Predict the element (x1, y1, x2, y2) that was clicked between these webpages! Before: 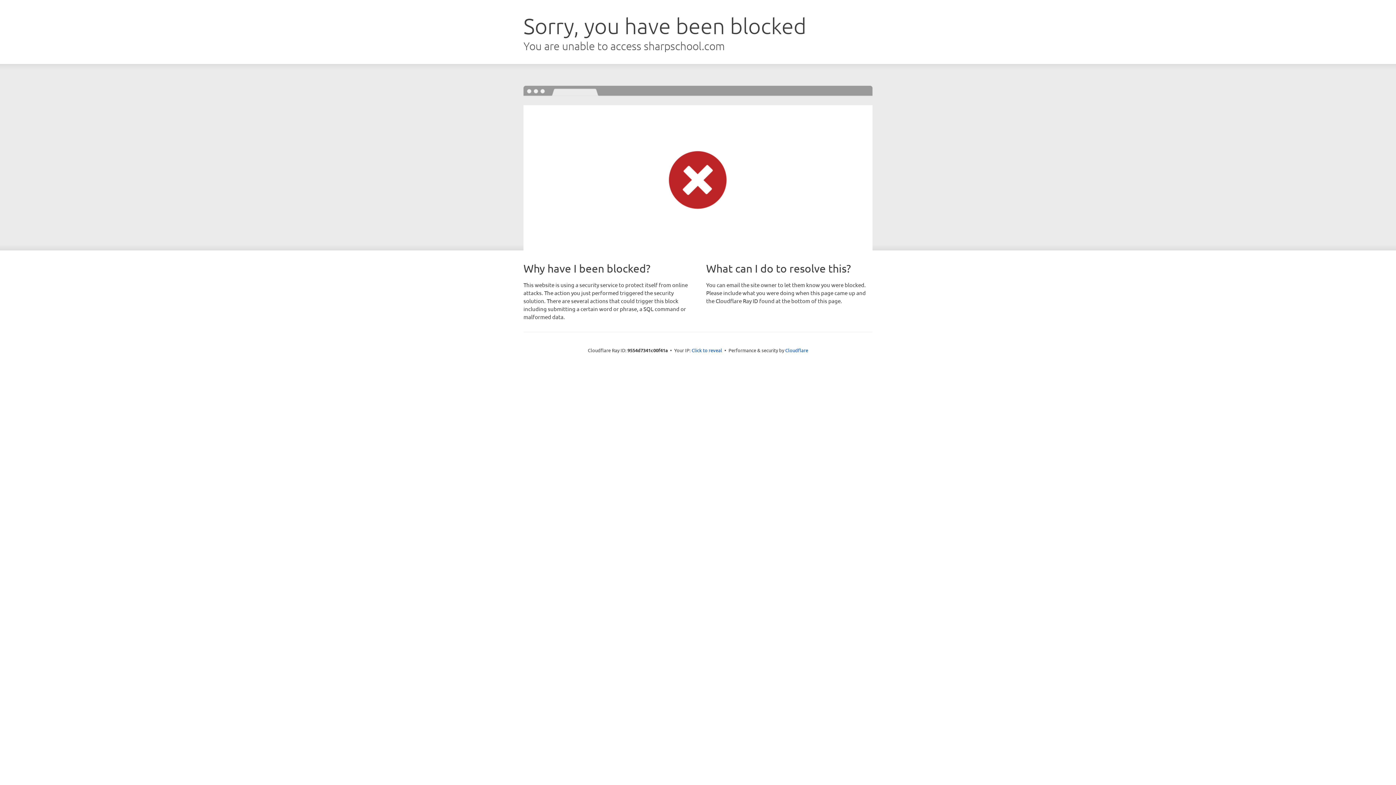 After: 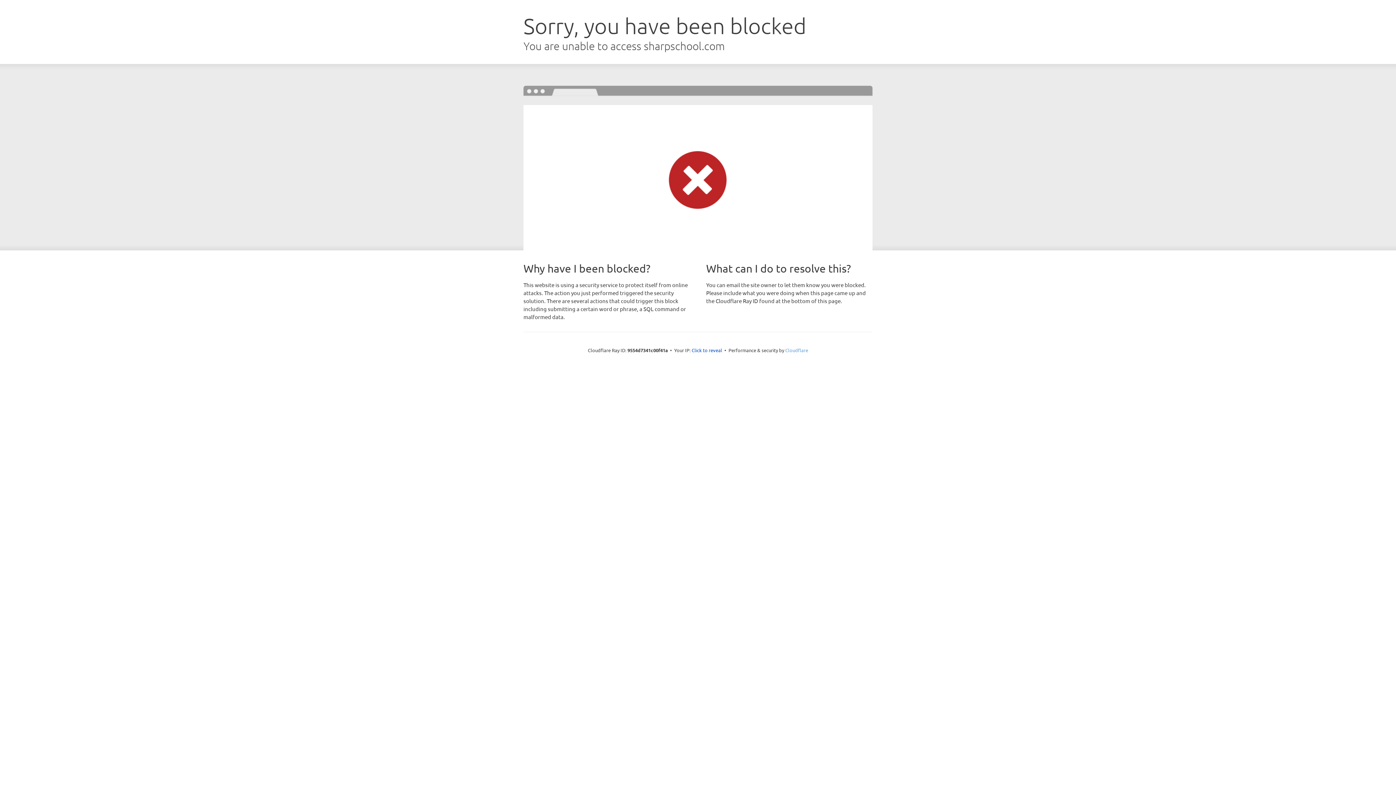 Action: label: Cloudflare bbox: (785, 347, 808, 353)